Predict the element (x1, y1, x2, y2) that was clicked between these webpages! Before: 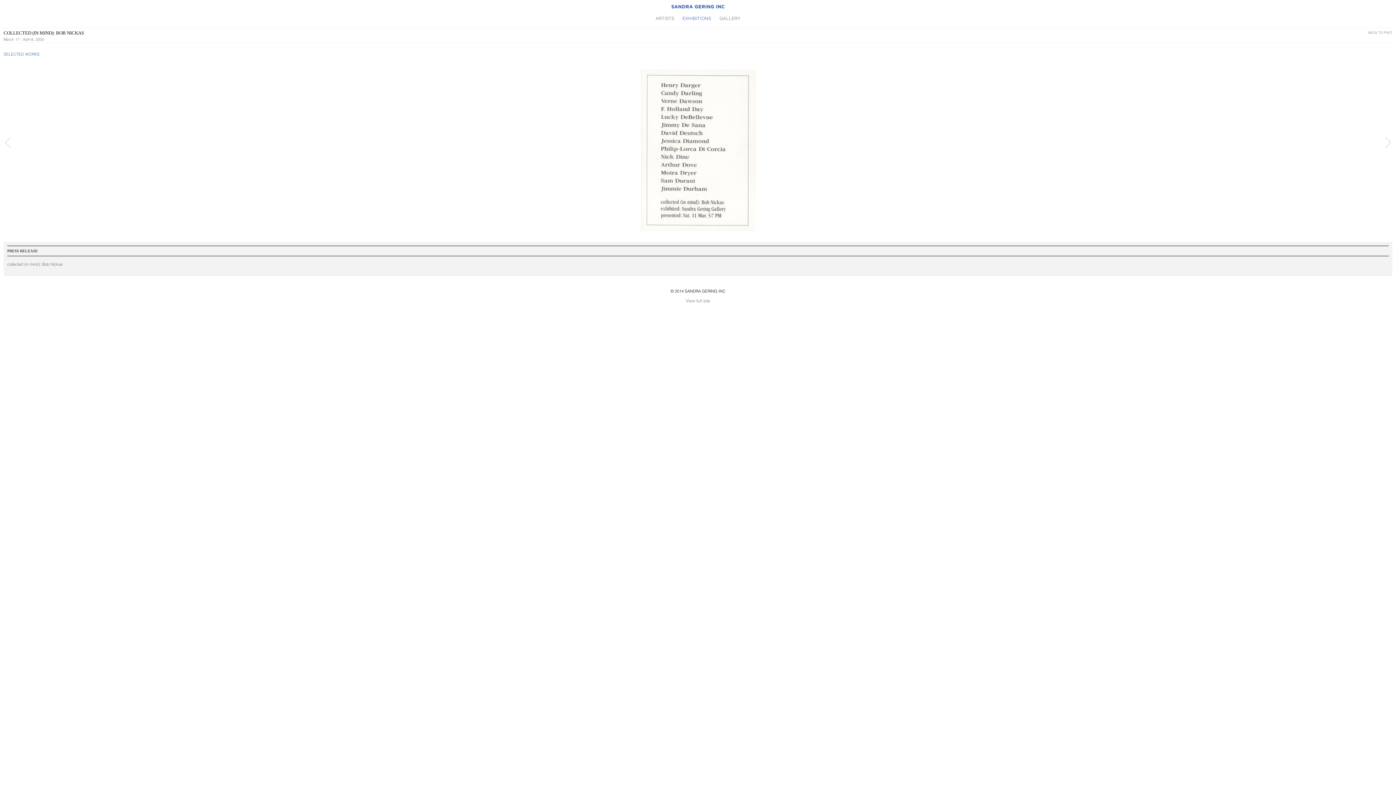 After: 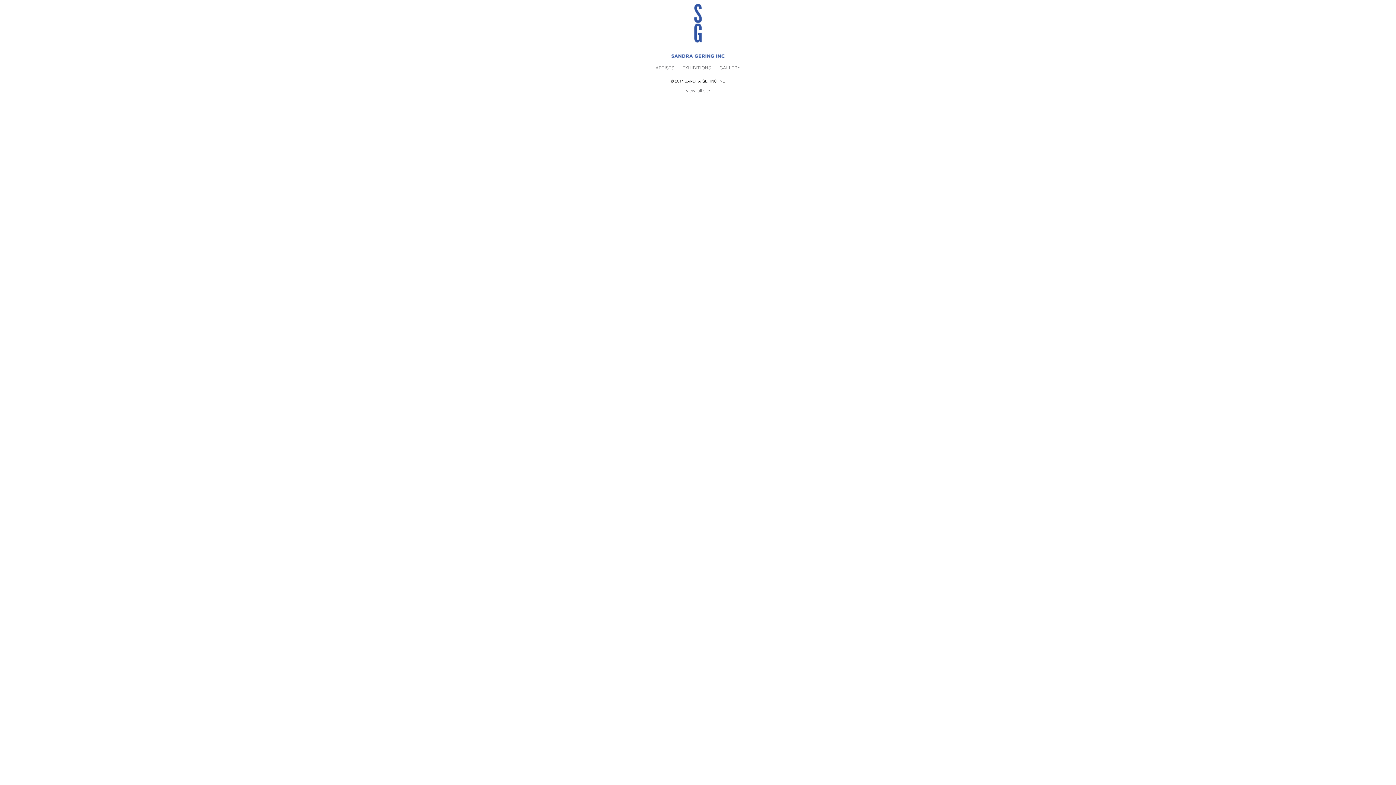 Action: bbox: (0, 0, 1396, 9)